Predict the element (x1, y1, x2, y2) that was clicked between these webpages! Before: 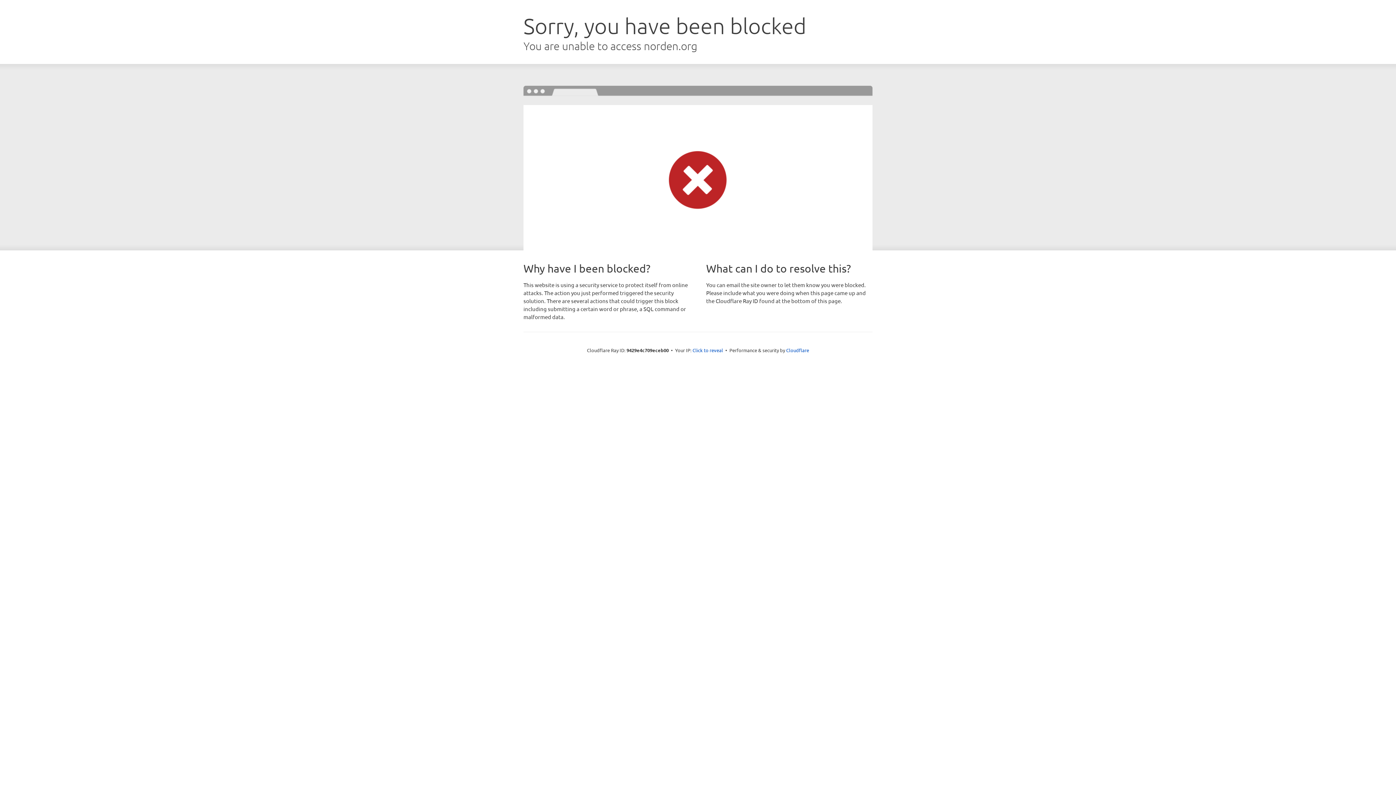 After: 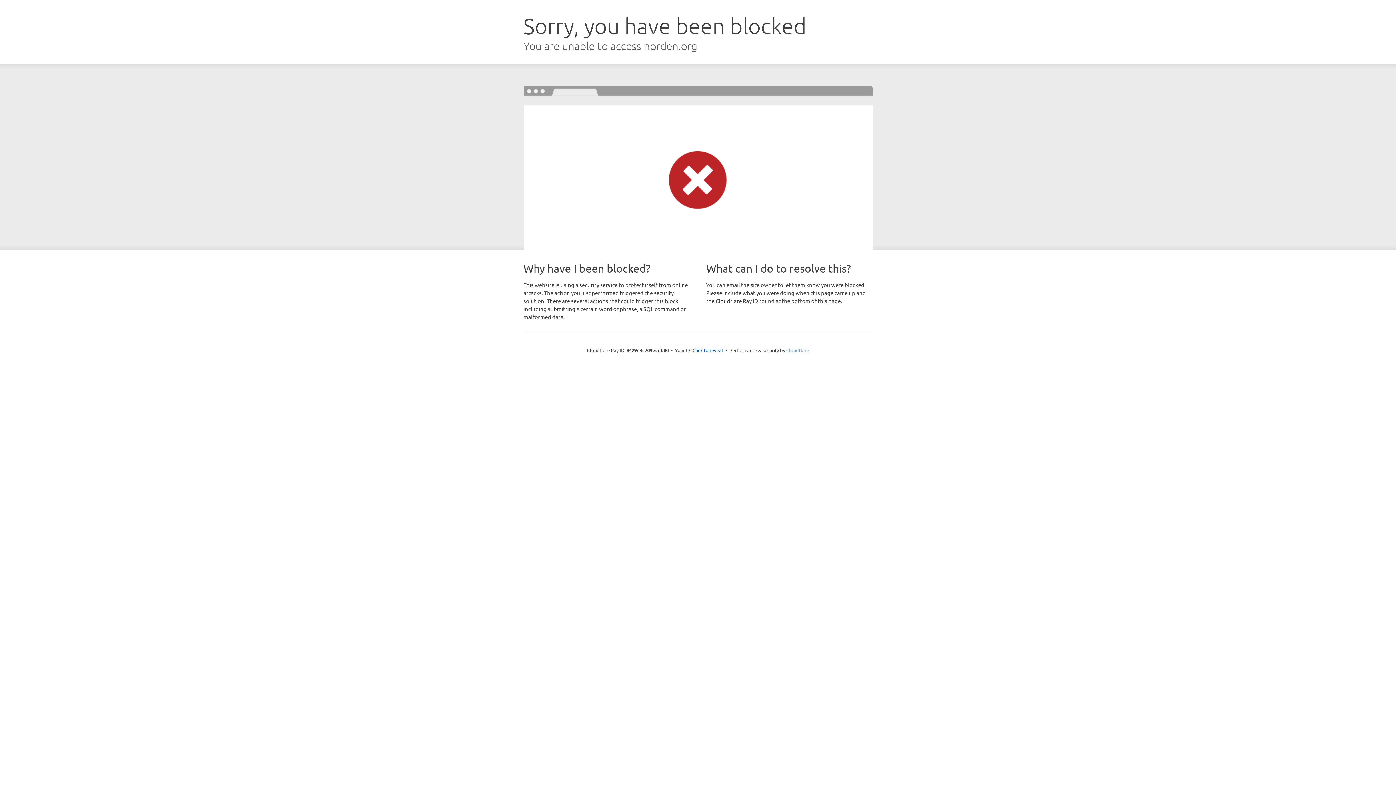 Action: label: Cloudflare bbox: (786, 347, 809, 353)